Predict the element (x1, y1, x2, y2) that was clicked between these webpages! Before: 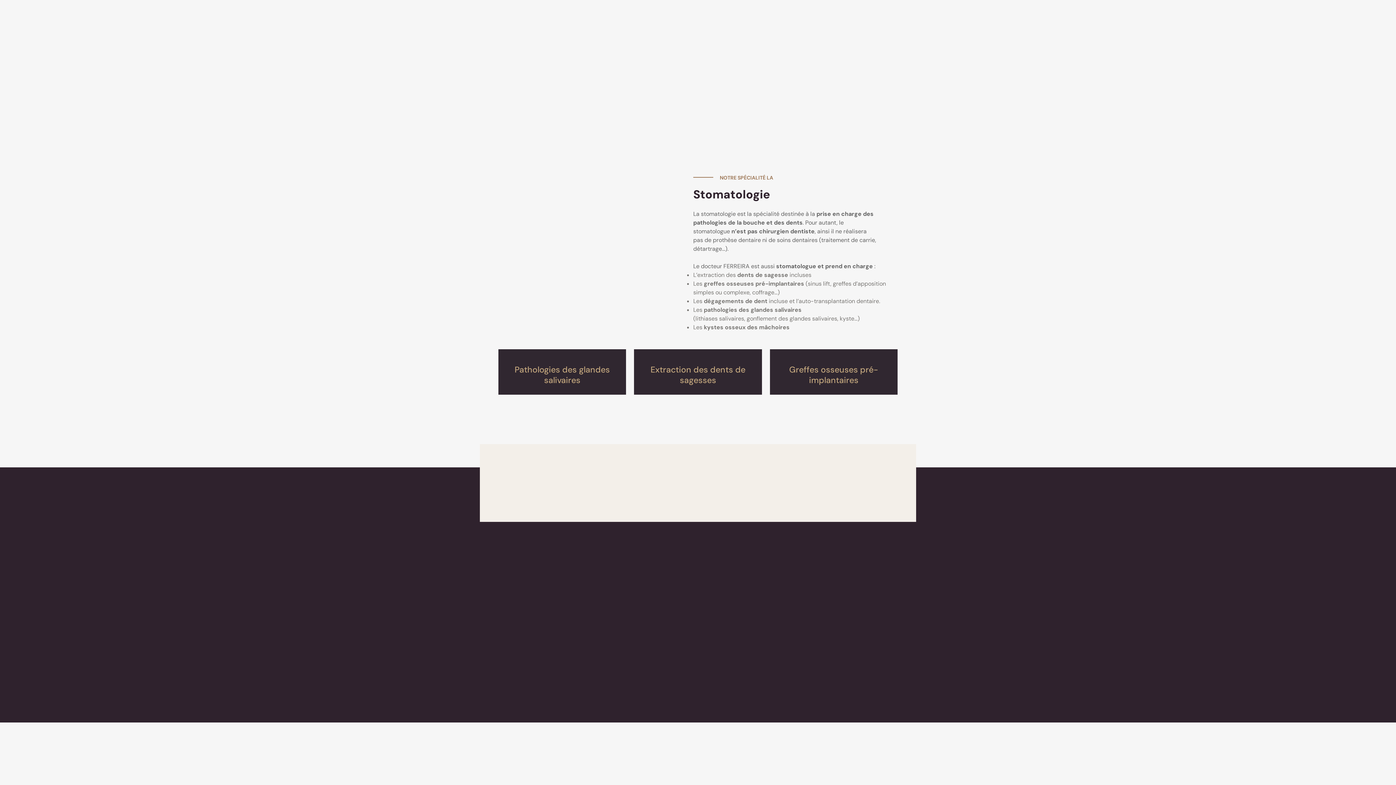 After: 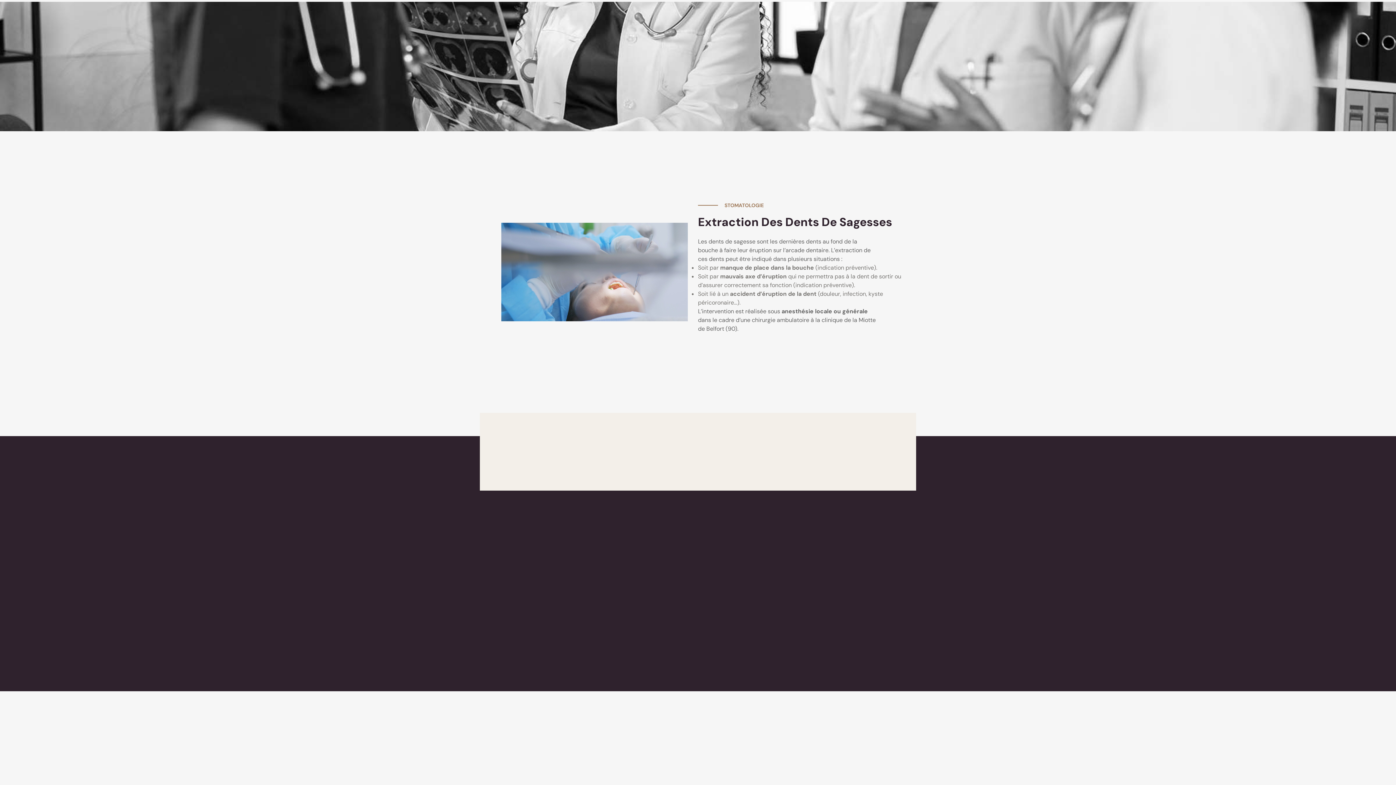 Action: label: Extraction des dents de sagesses bbox: (633, 348, 762, 395)